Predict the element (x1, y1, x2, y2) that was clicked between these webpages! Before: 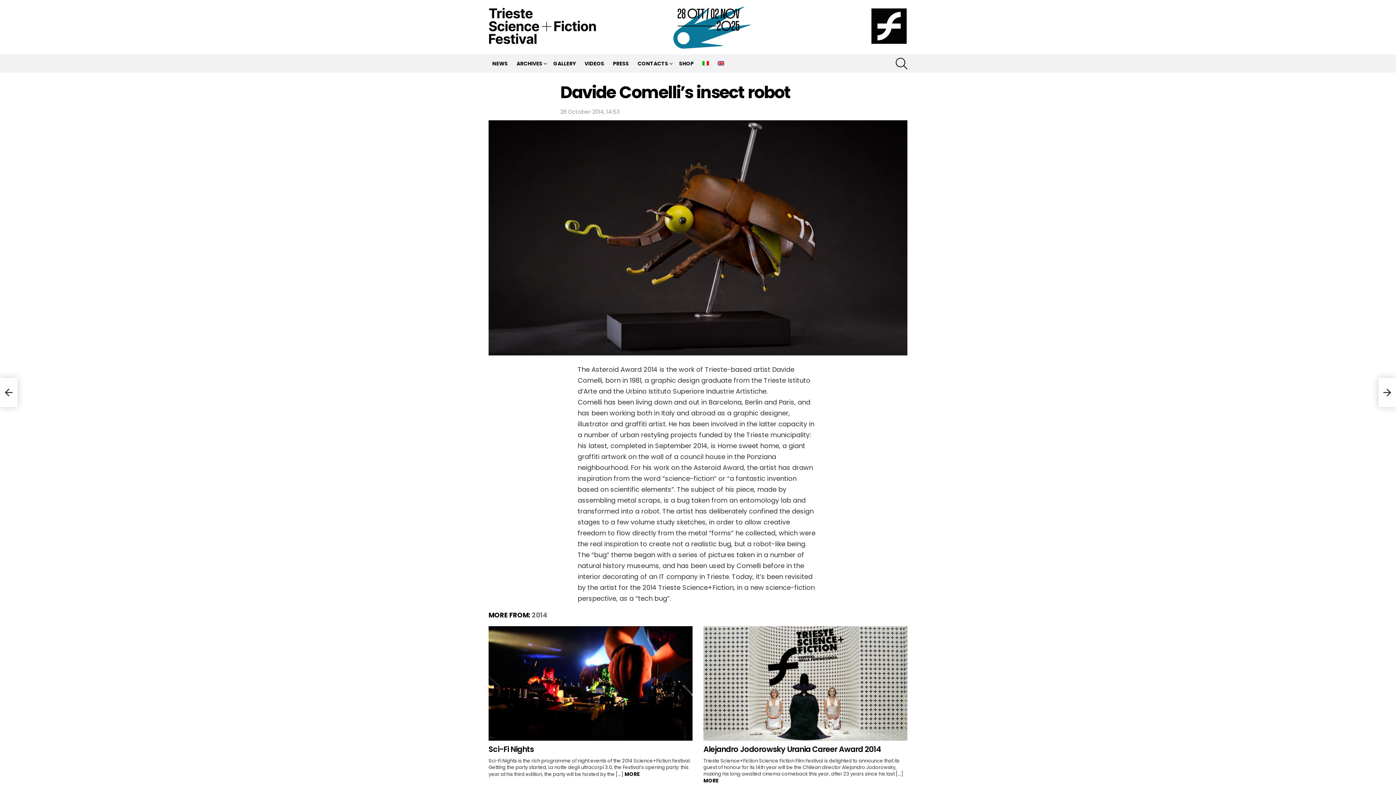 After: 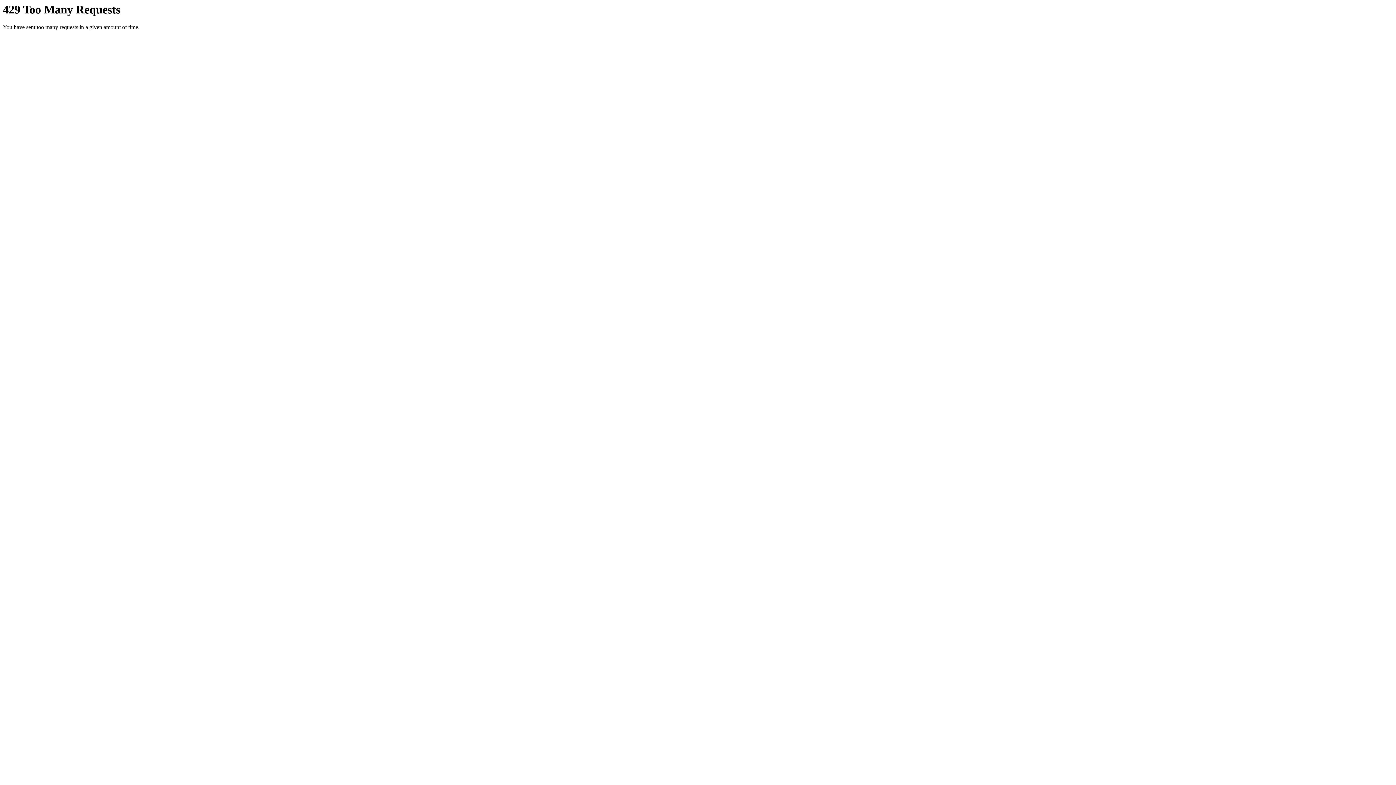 Action: label: GALLERY bbox: (549, 58, 579, 68)